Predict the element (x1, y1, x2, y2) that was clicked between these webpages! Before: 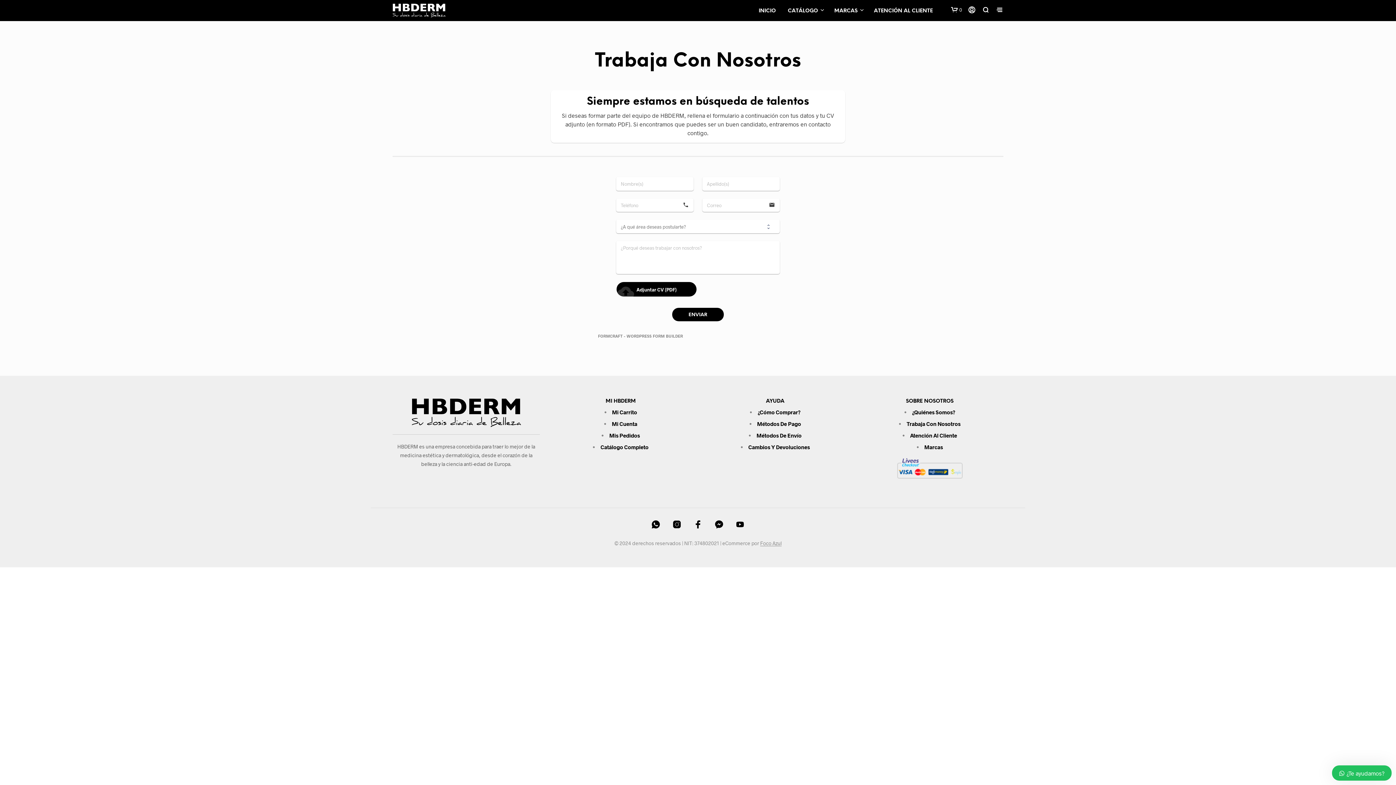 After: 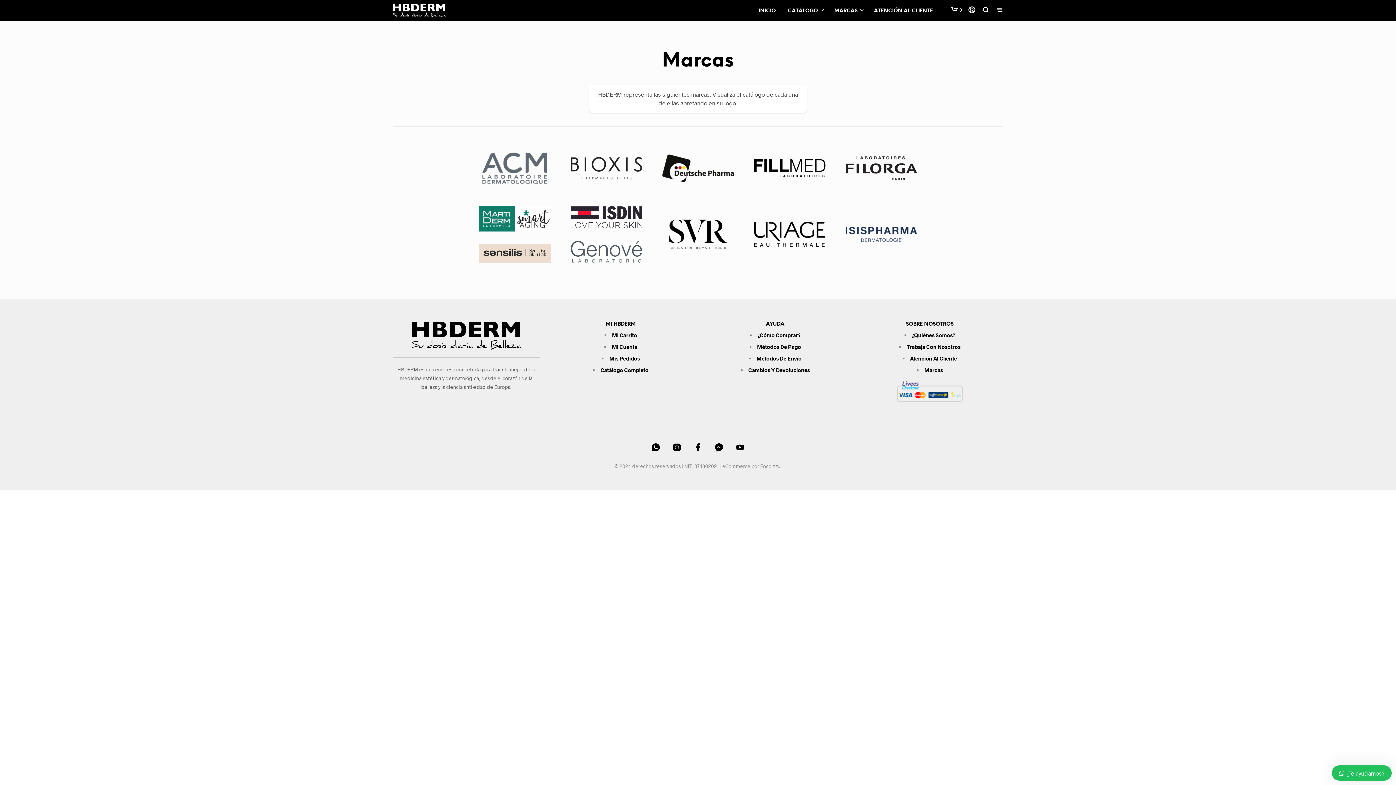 Action: label: Marcas bbox: (924, 444, 943, 450)